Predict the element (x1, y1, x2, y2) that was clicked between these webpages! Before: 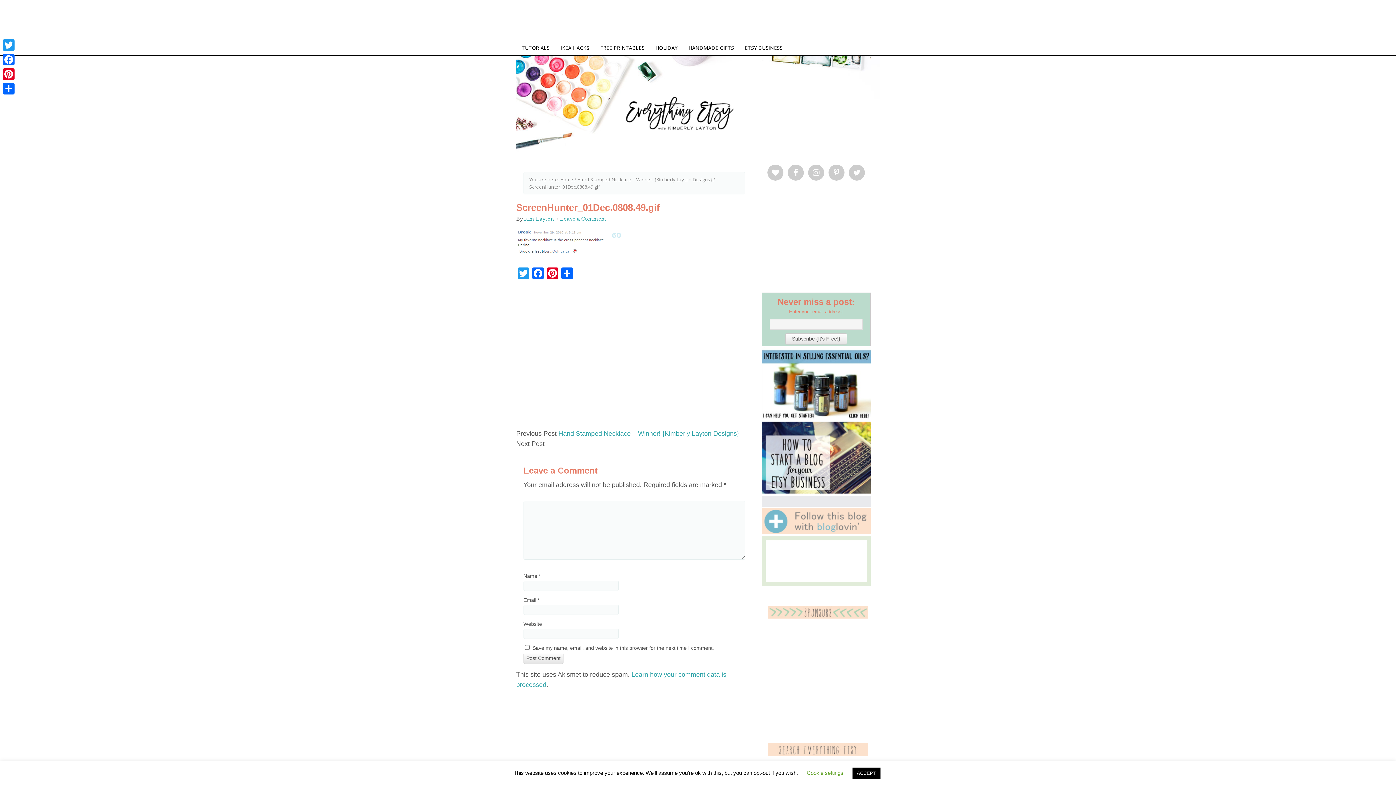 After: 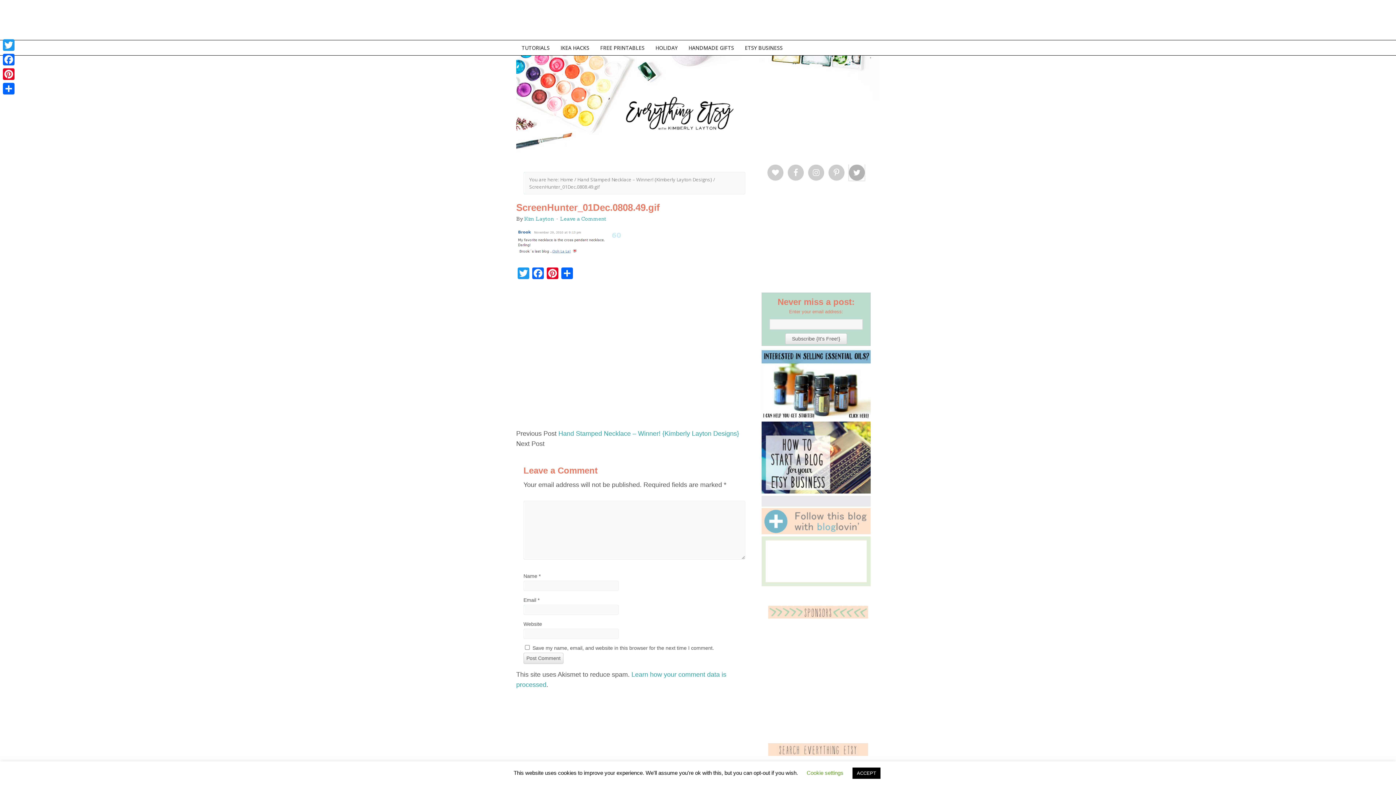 Action: bbox: (849, 164, 865, 180)